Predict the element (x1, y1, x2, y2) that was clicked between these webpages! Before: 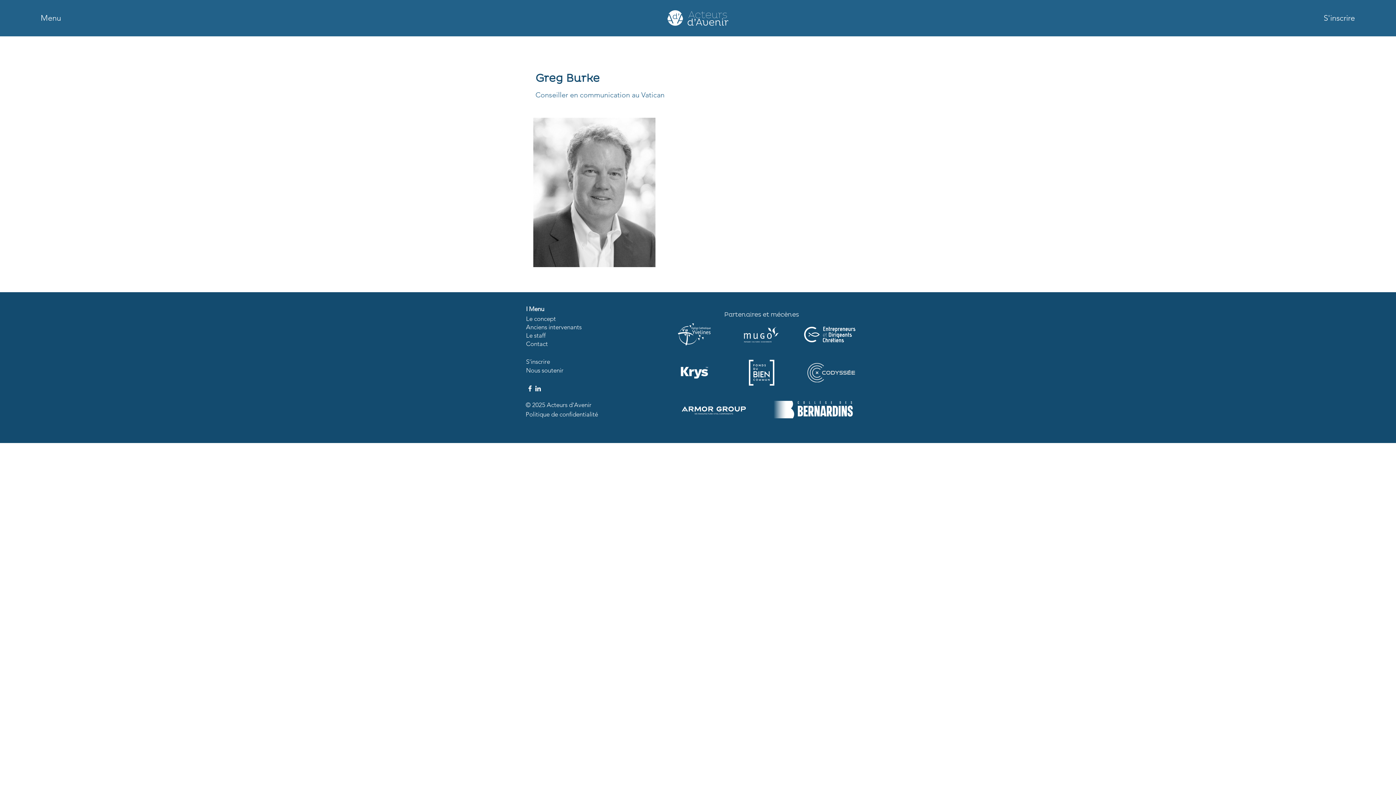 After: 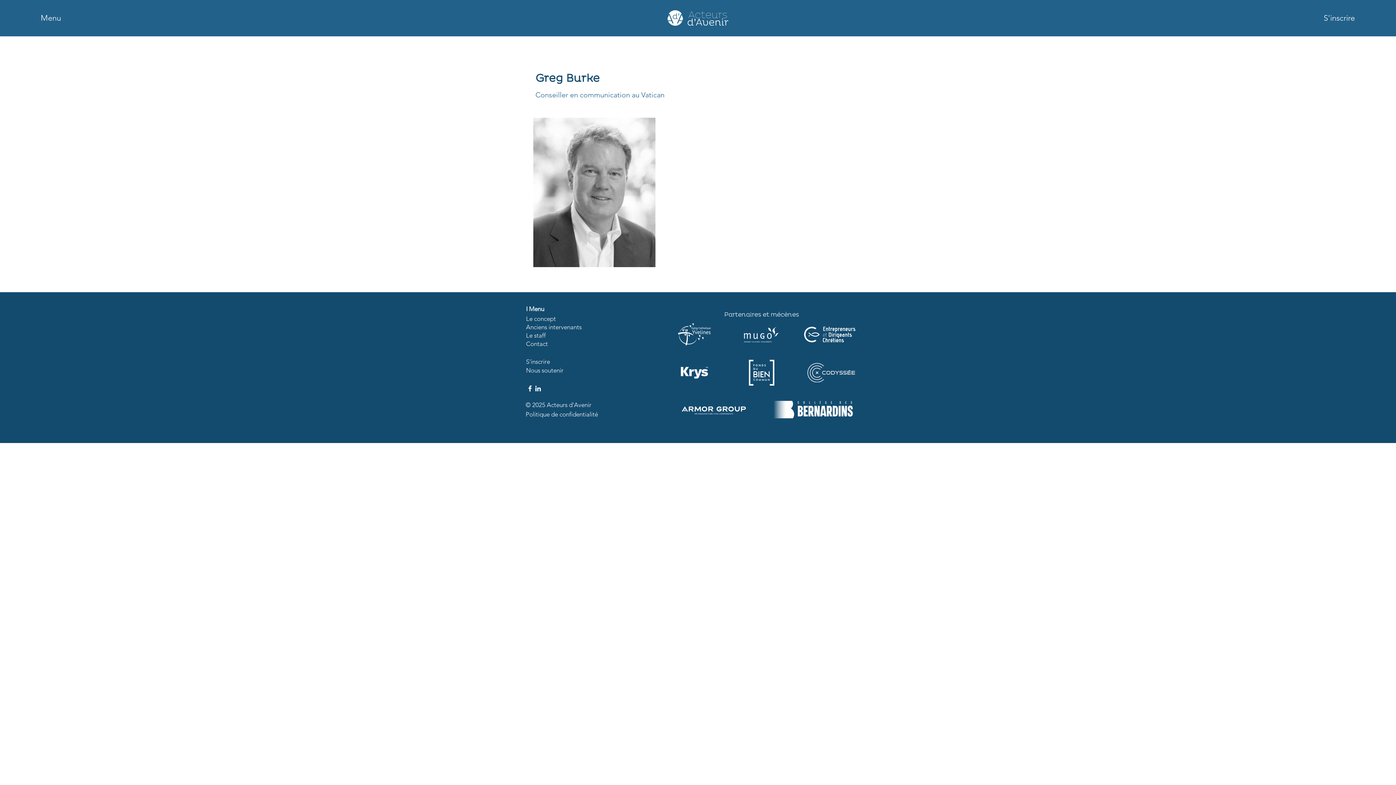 Action: bbox: (526, 384, 534, 392)